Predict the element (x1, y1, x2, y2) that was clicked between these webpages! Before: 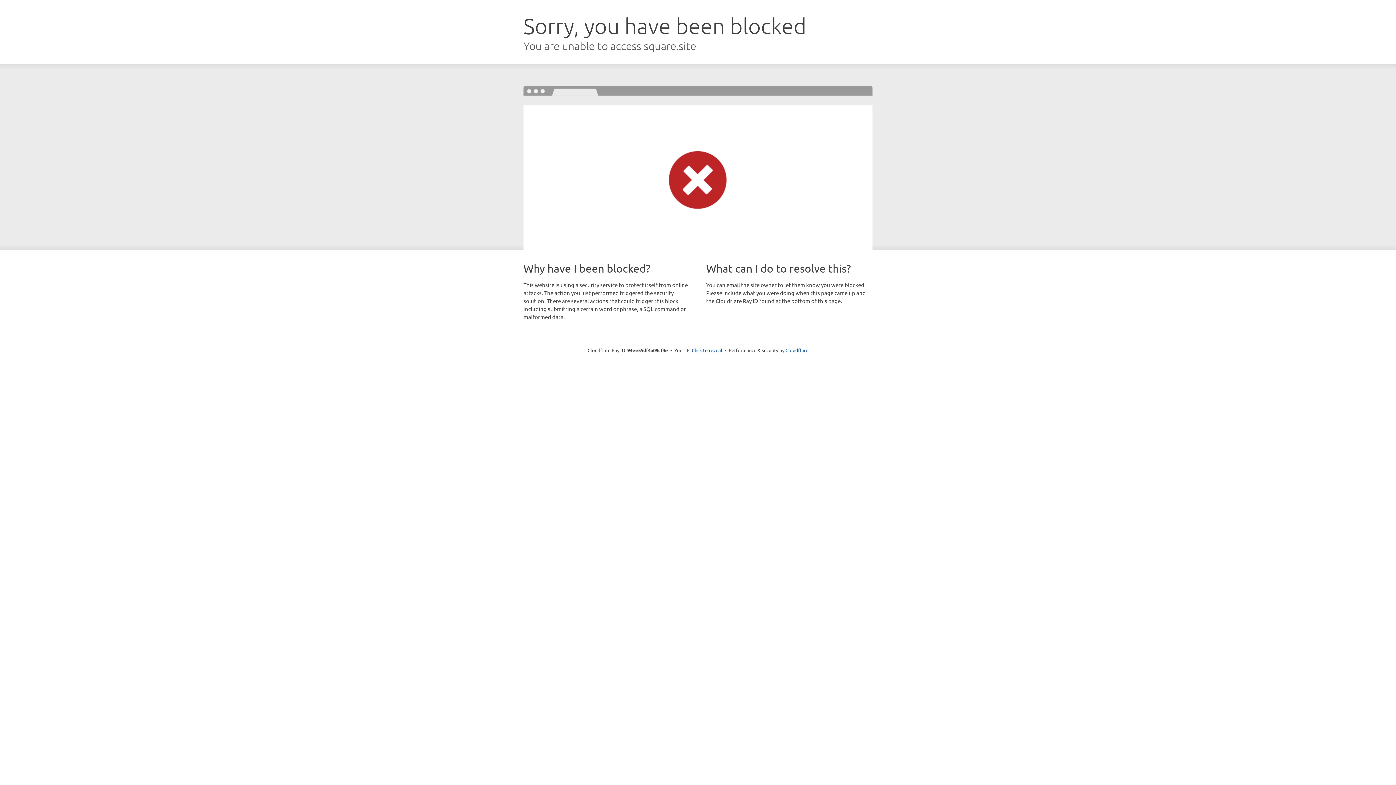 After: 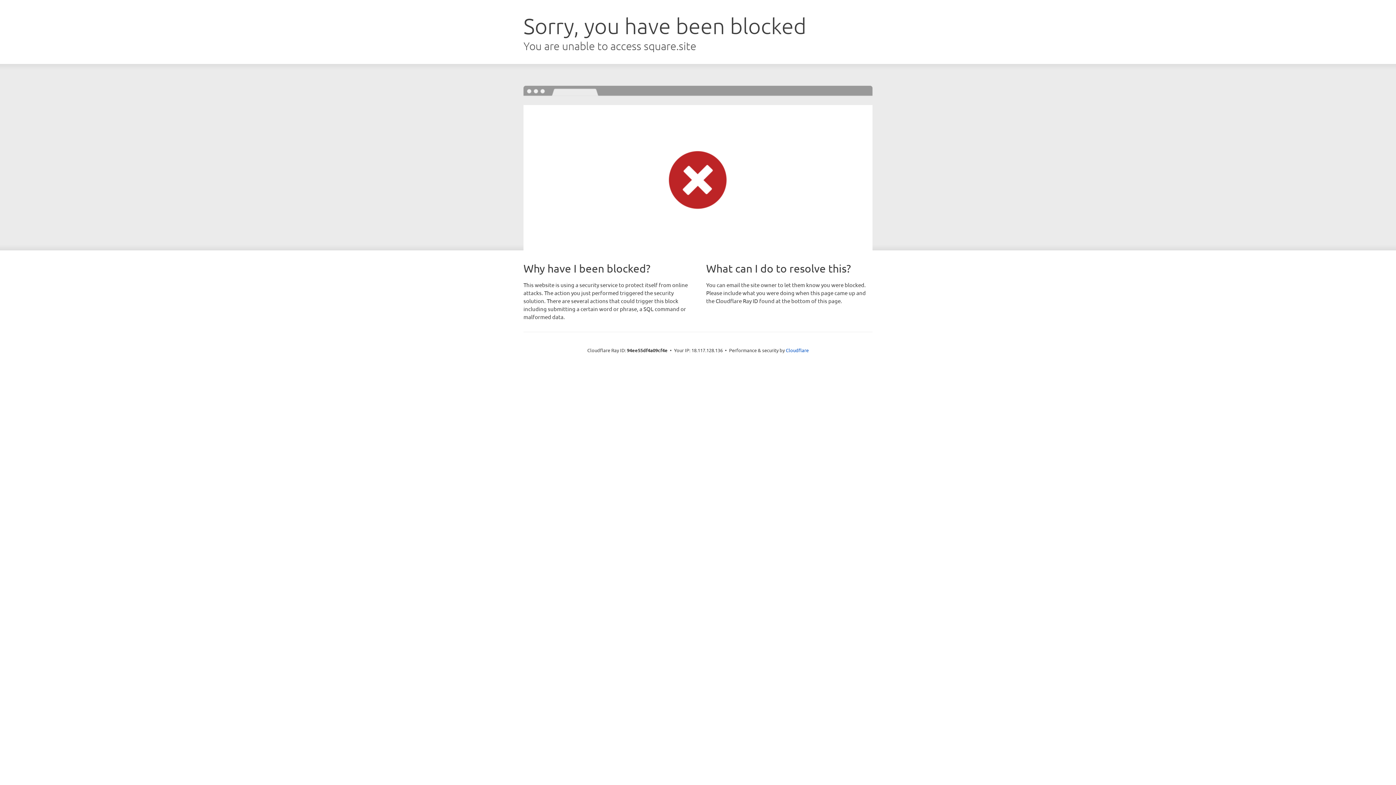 Action: bbox: (692, 346, 722, 353) label: Click to reveal